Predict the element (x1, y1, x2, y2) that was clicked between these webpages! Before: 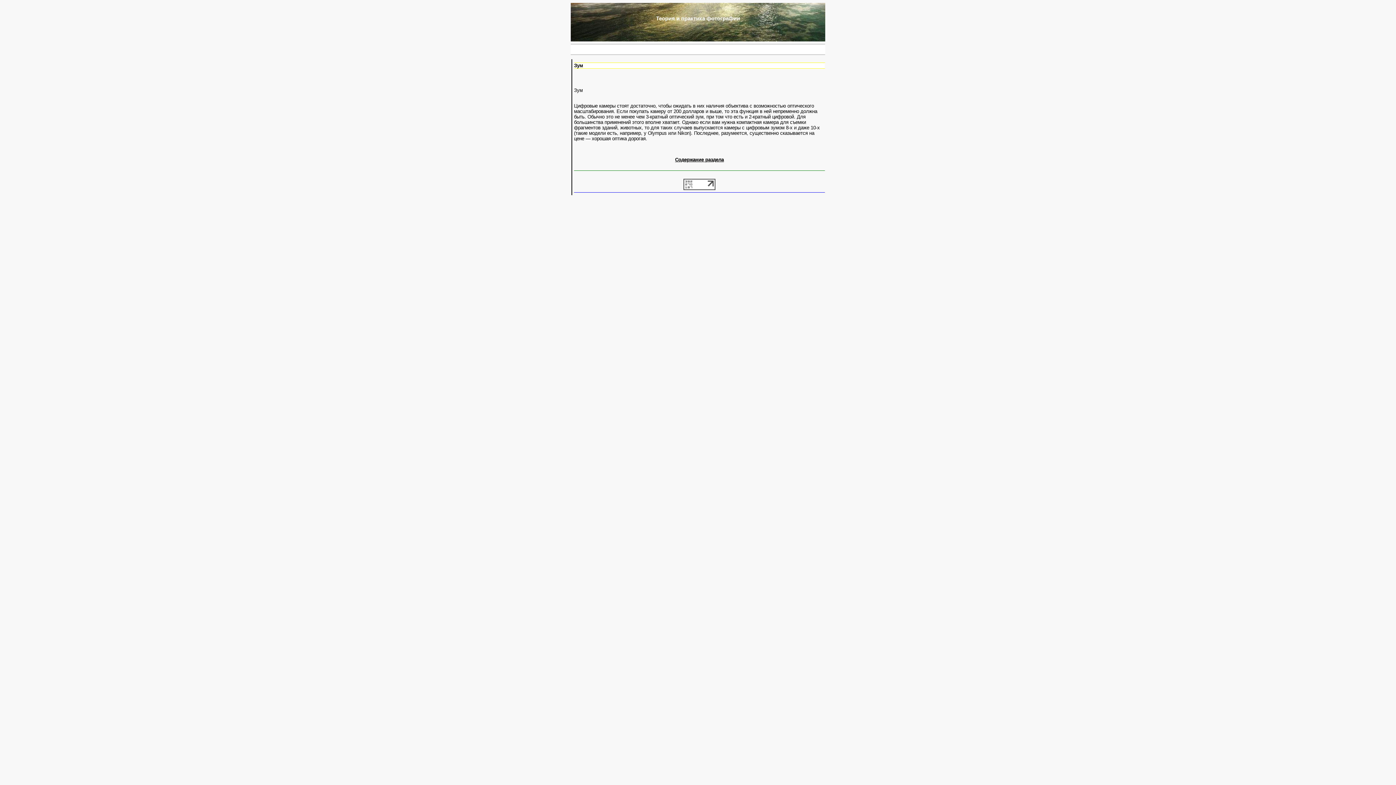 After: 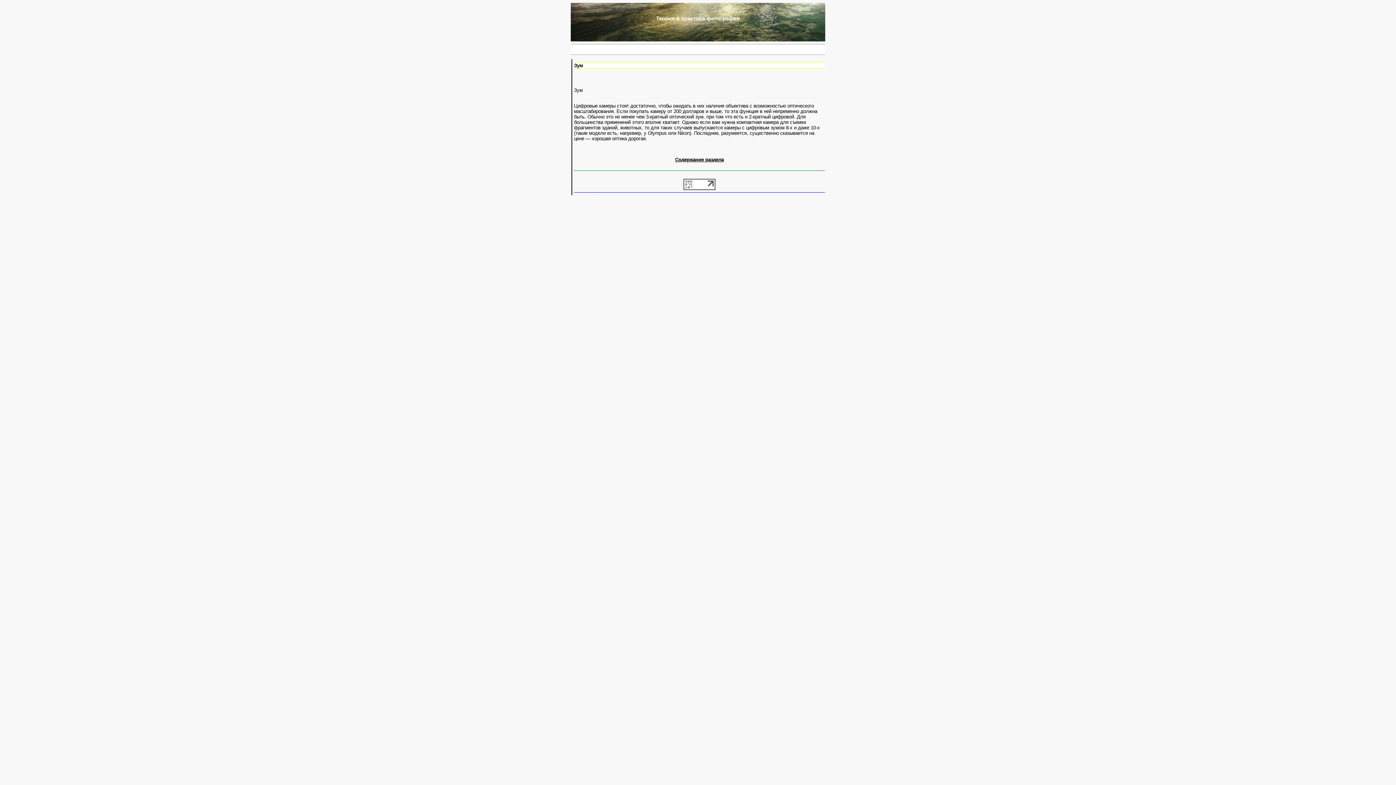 Action: bbox: (683, 185, 715, 191)